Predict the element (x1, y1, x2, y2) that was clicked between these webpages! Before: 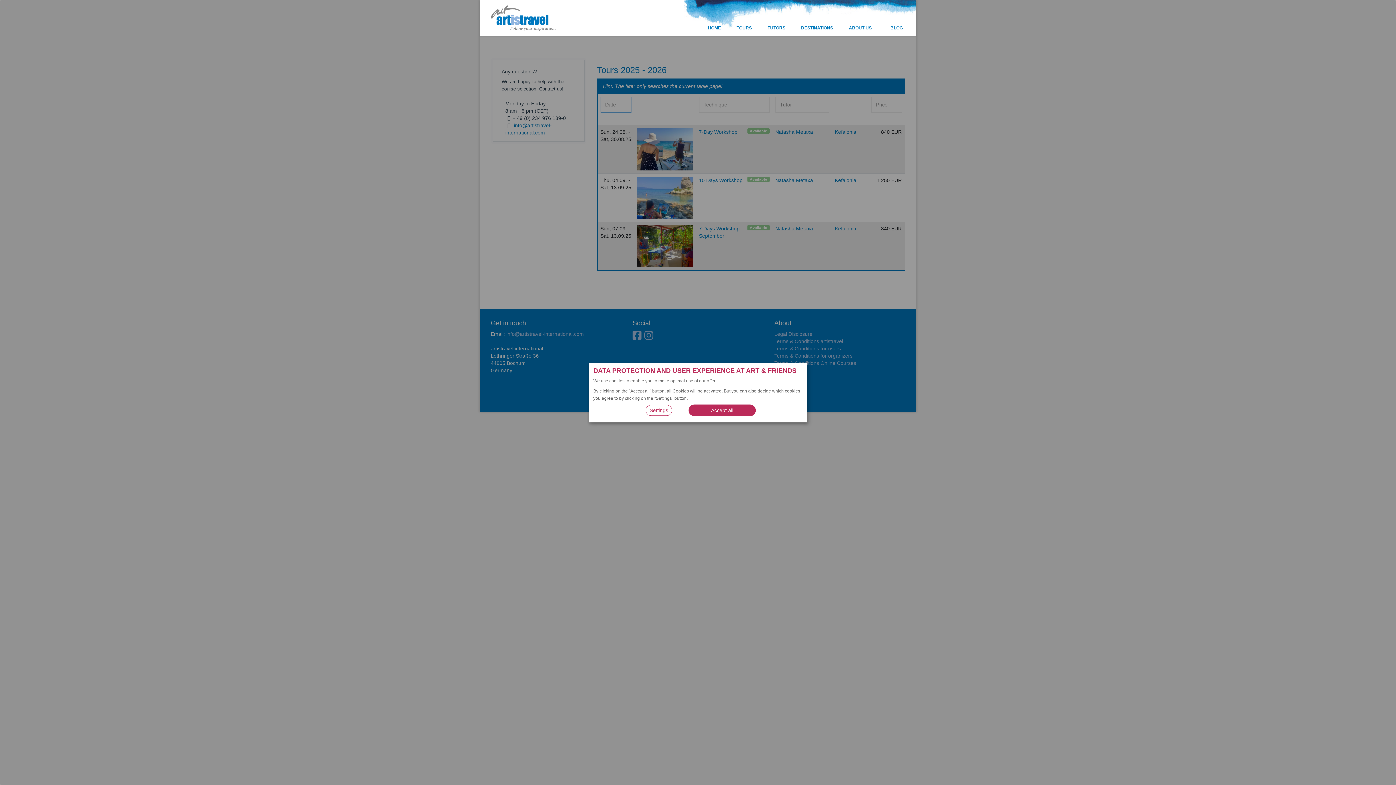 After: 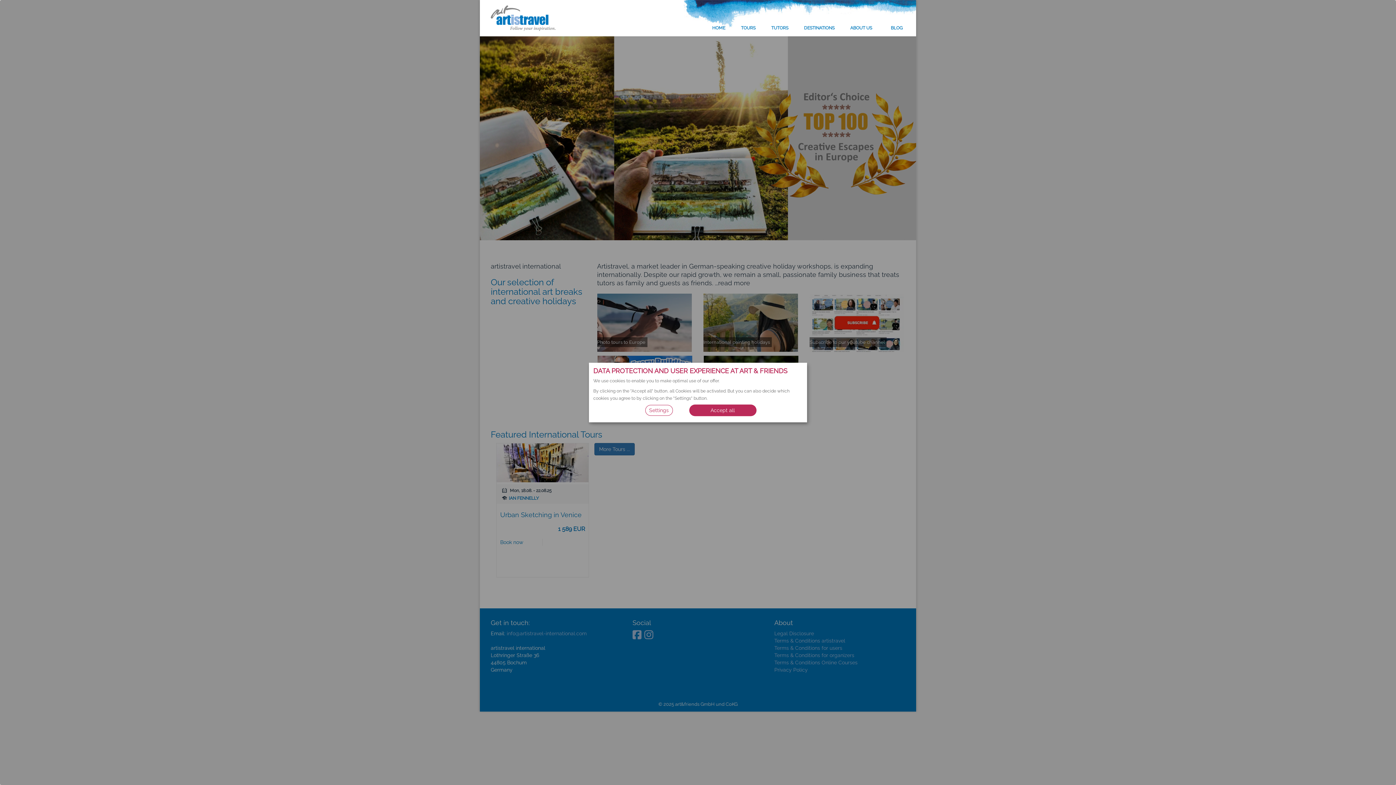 Action: bbox: (490, 11, 555, 22)